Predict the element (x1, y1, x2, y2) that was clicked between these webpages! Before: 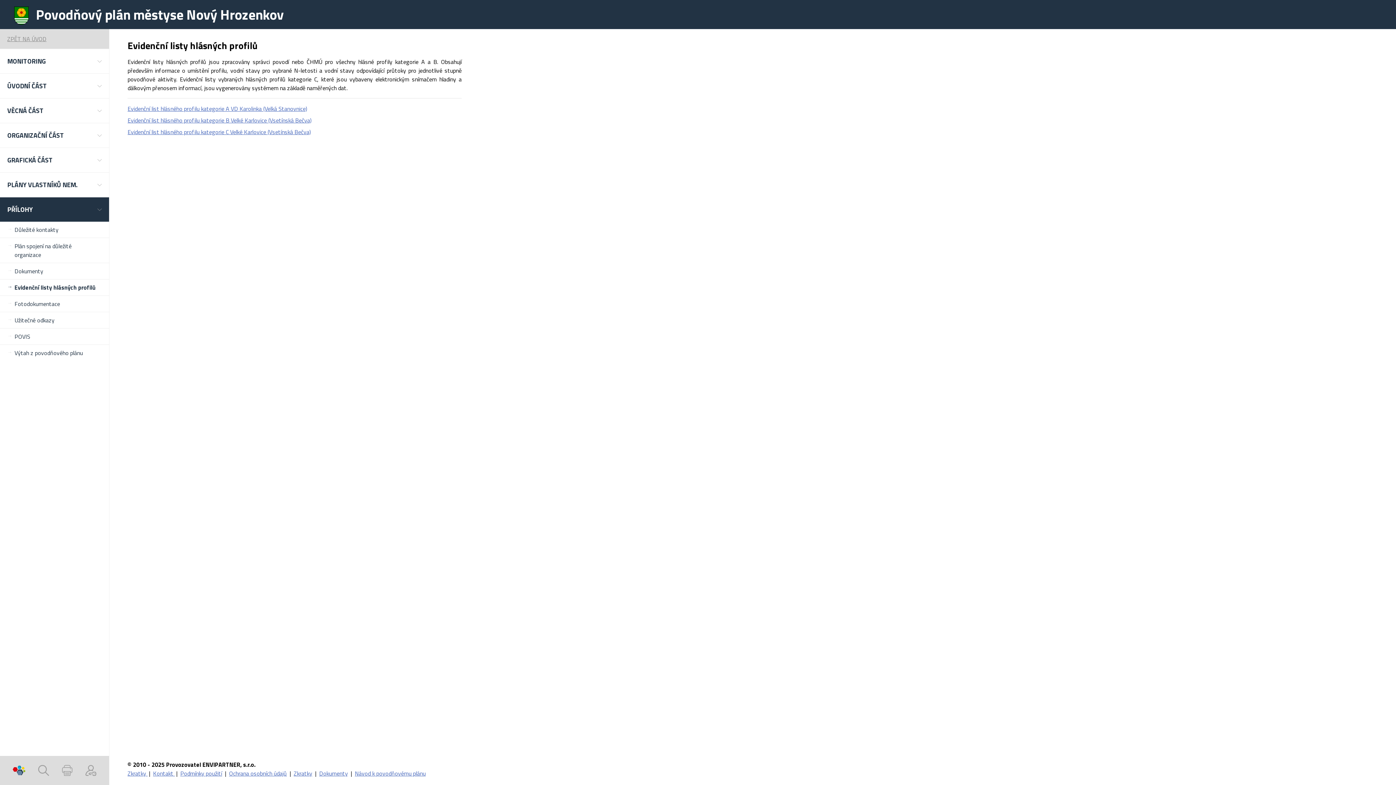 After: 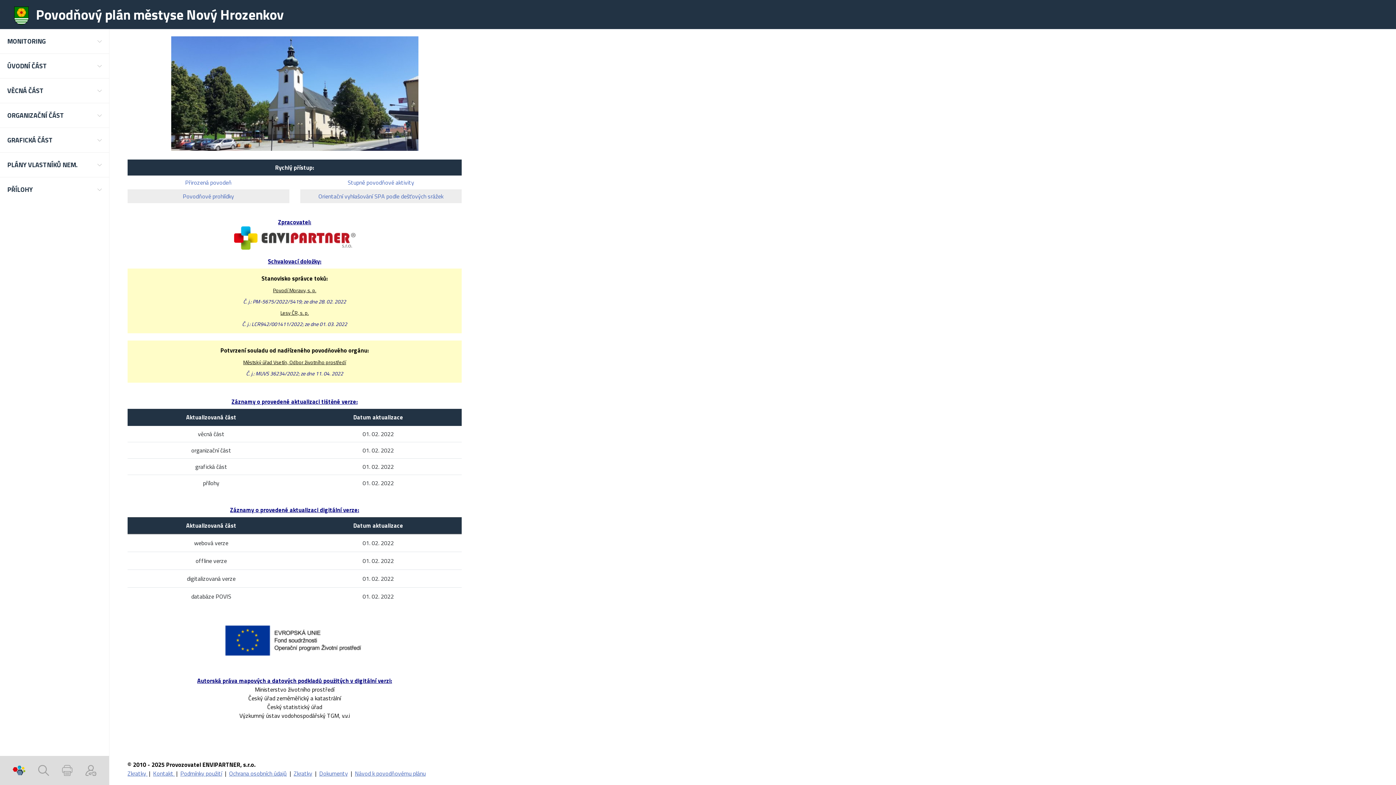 Action: label: Povodňový plán městyse Nový Hrozenkov bbox: (5, 4, 283, 24)